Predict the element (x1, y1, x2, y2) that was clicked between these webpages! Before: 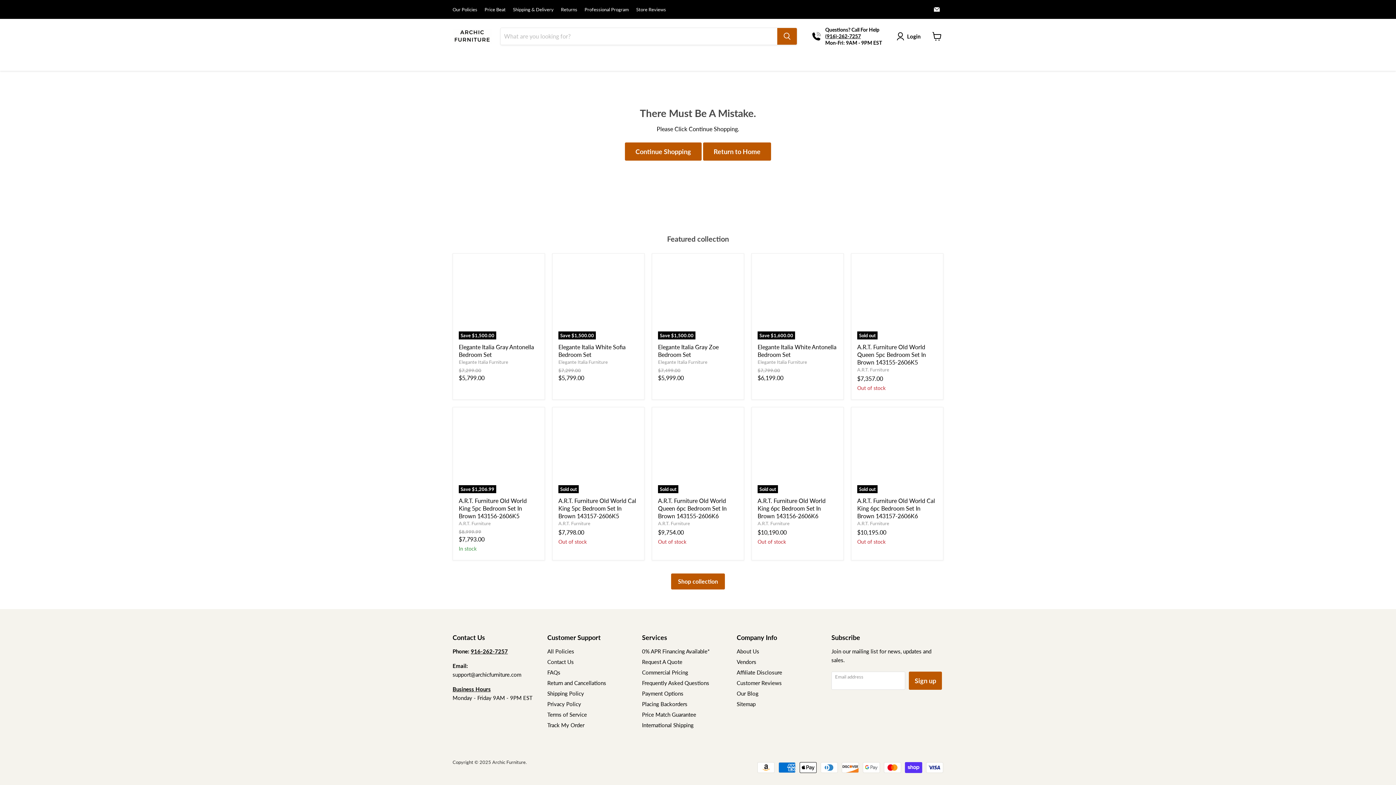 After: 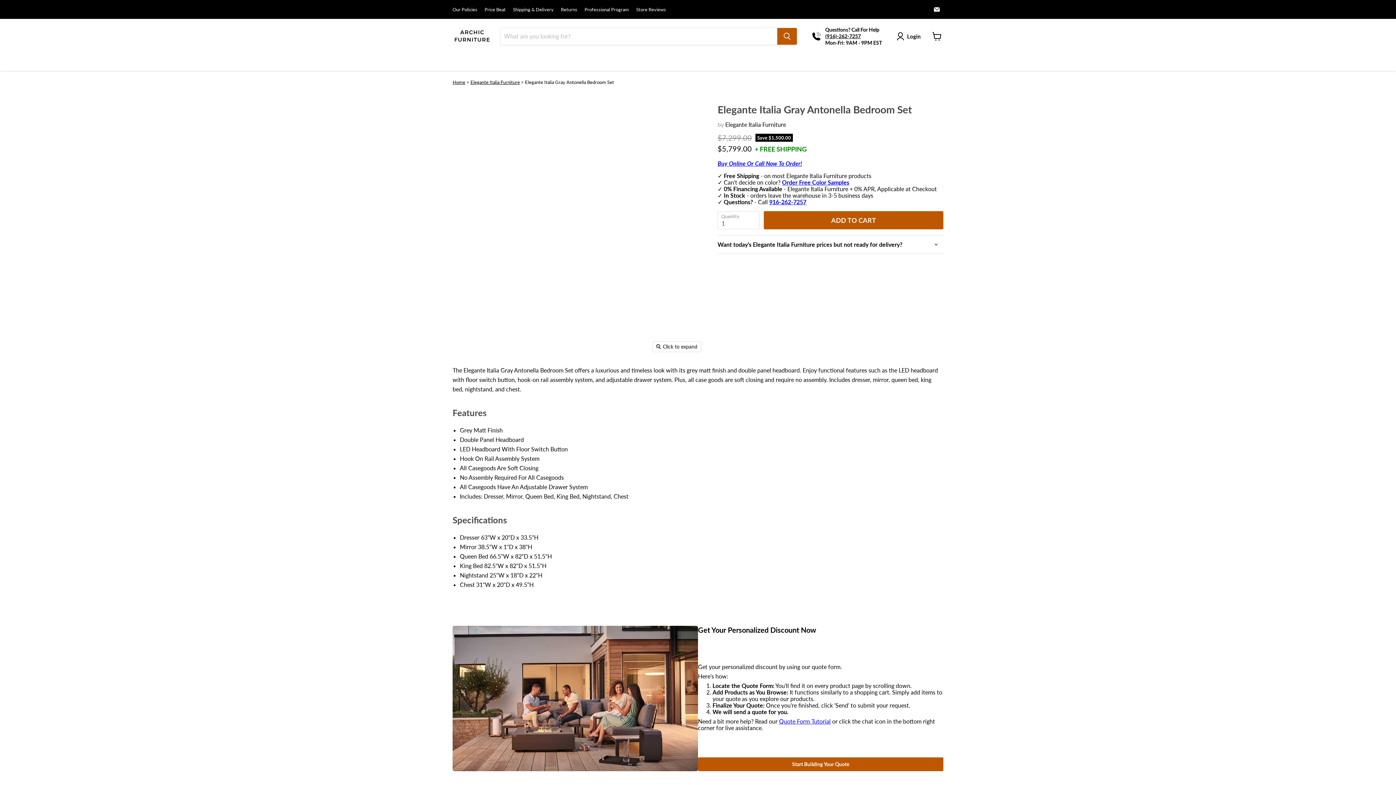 Action: bbox: (458, 259, 538, 339) label: Save $1,500.00